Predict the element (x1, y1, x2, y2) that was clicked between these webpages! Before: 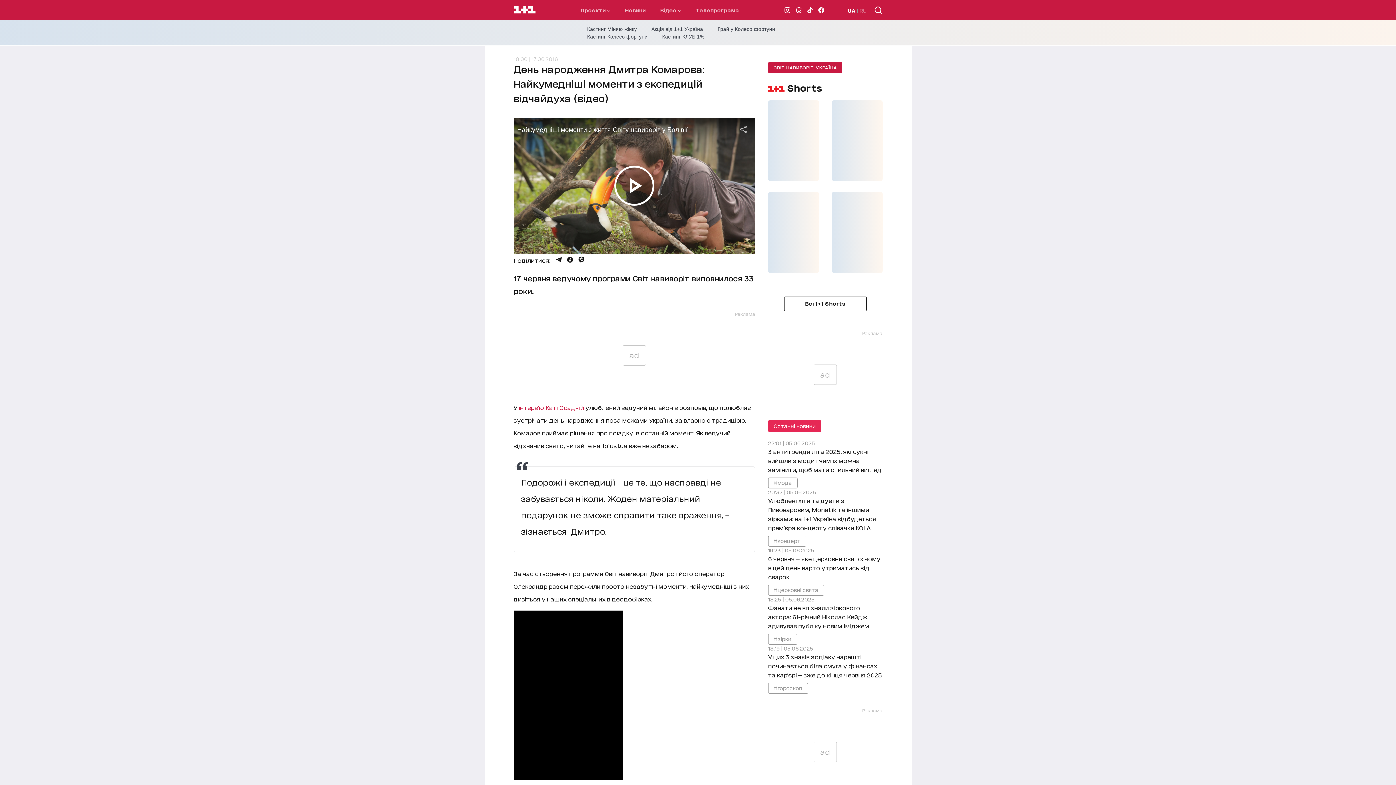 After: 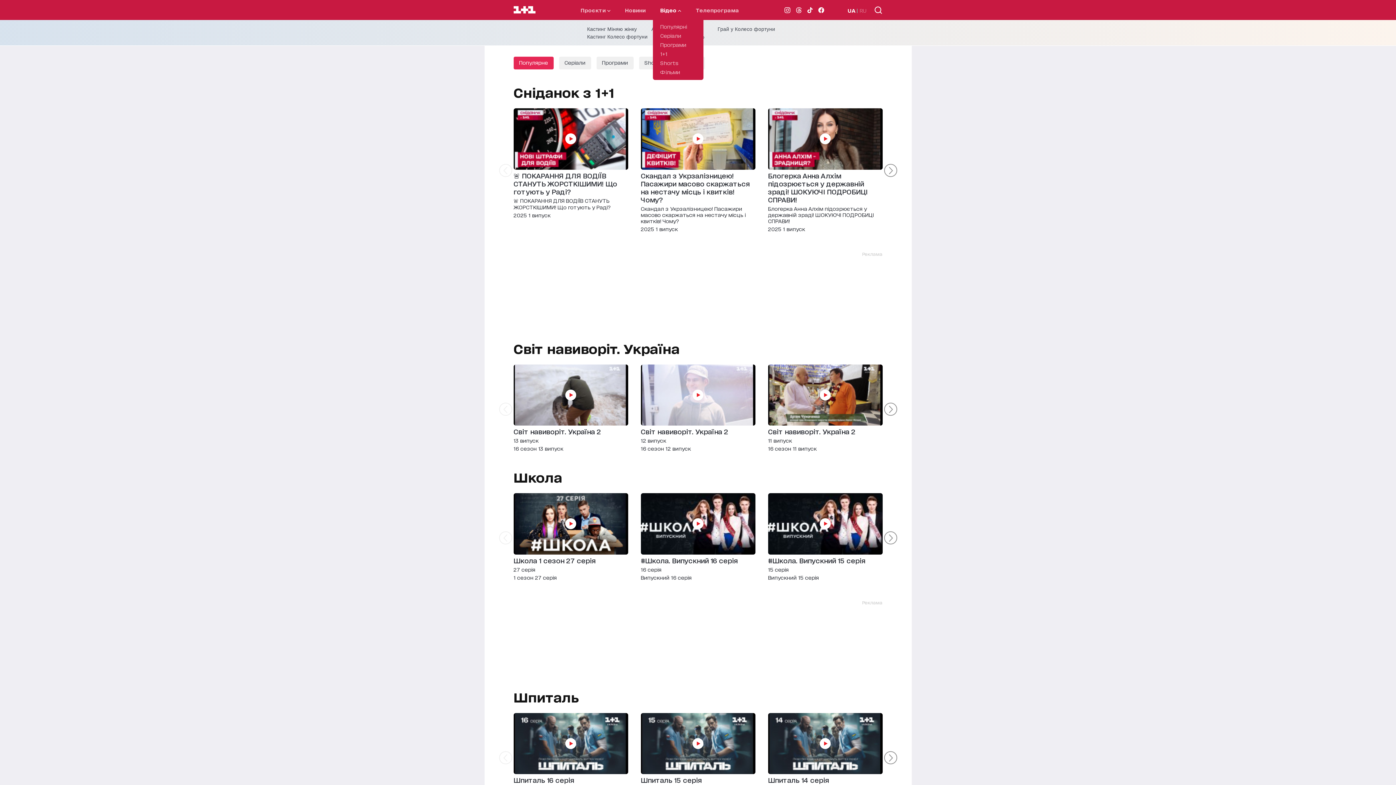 Action: label: Відео  bbox: (660, 6, 681, 13)